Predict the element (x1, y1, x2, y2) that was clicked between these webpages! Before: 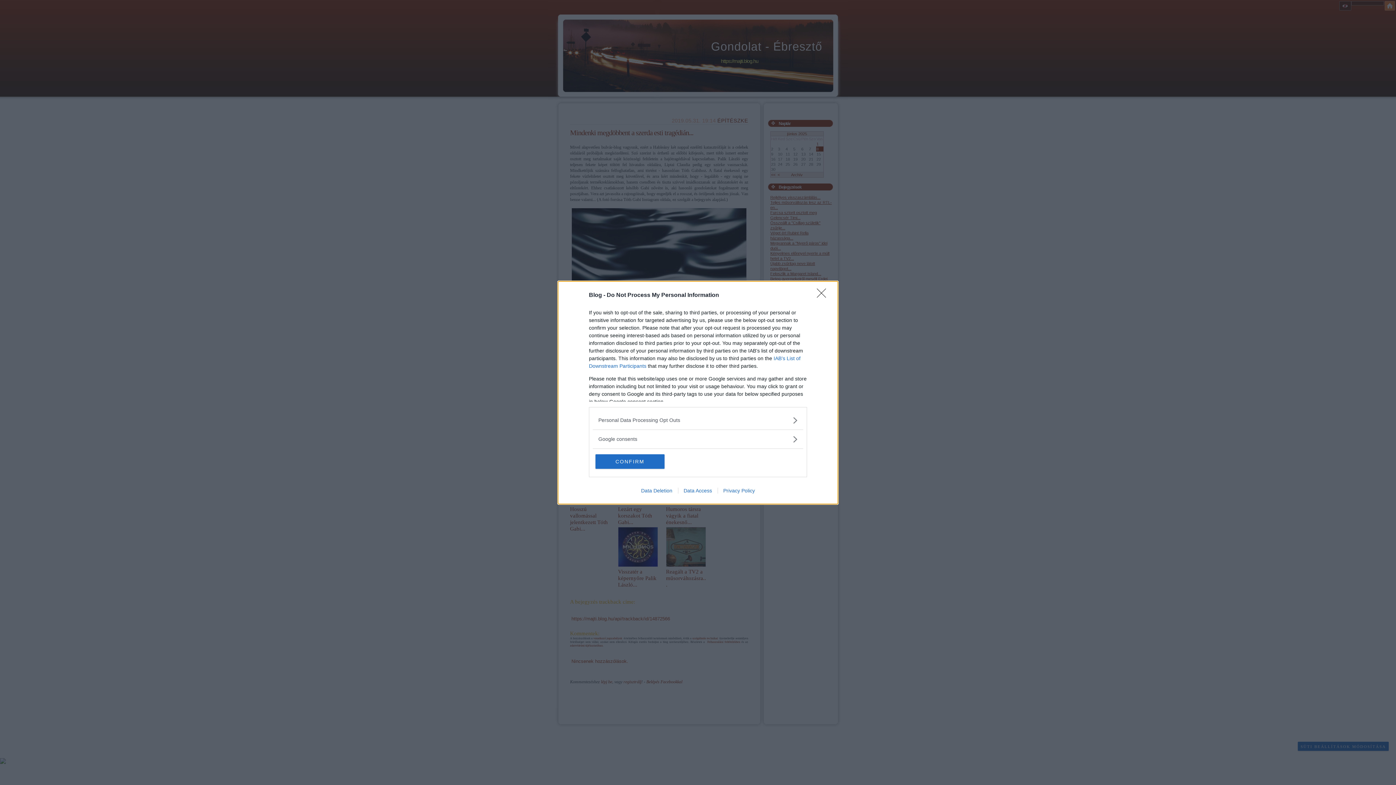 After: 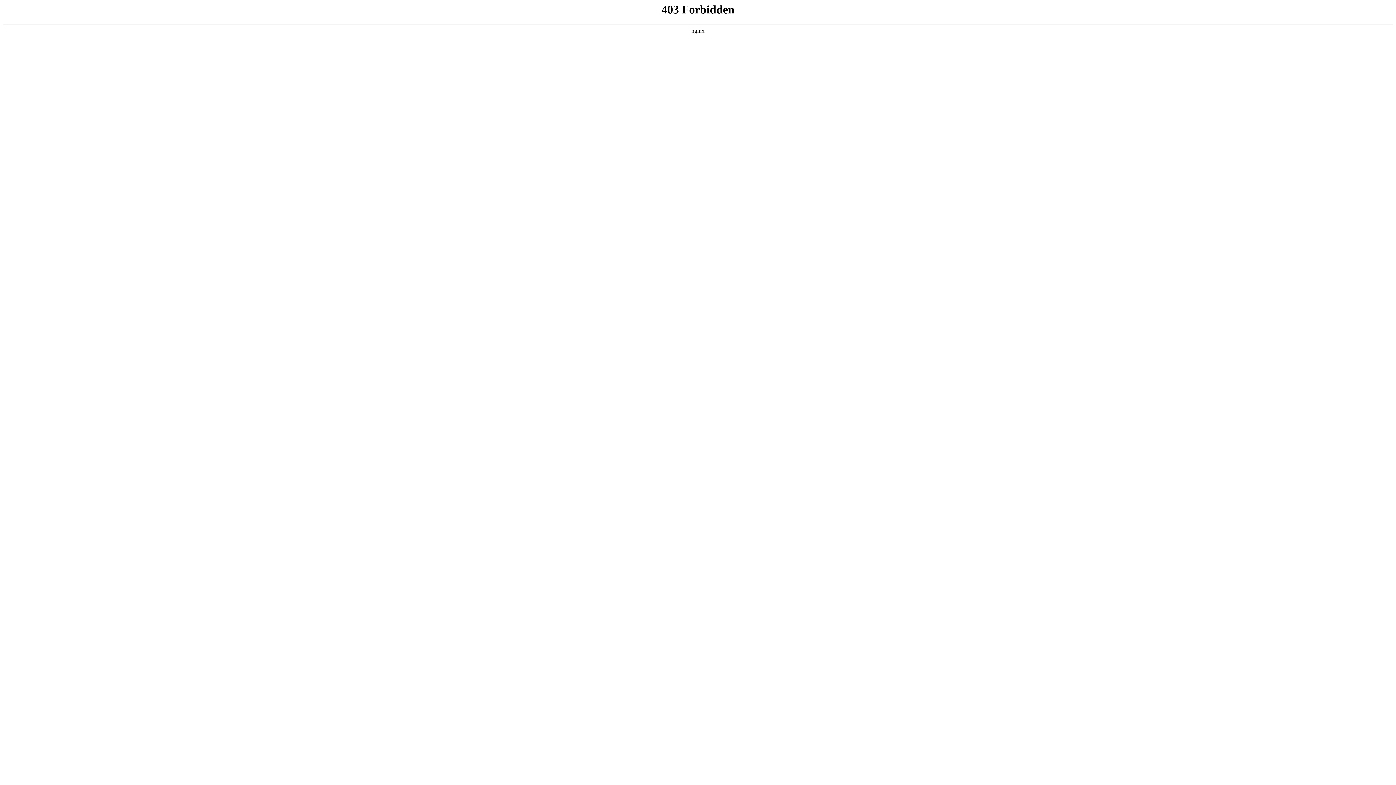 Action: bbox: (635, 487, 678, 493) label: Data Deletion